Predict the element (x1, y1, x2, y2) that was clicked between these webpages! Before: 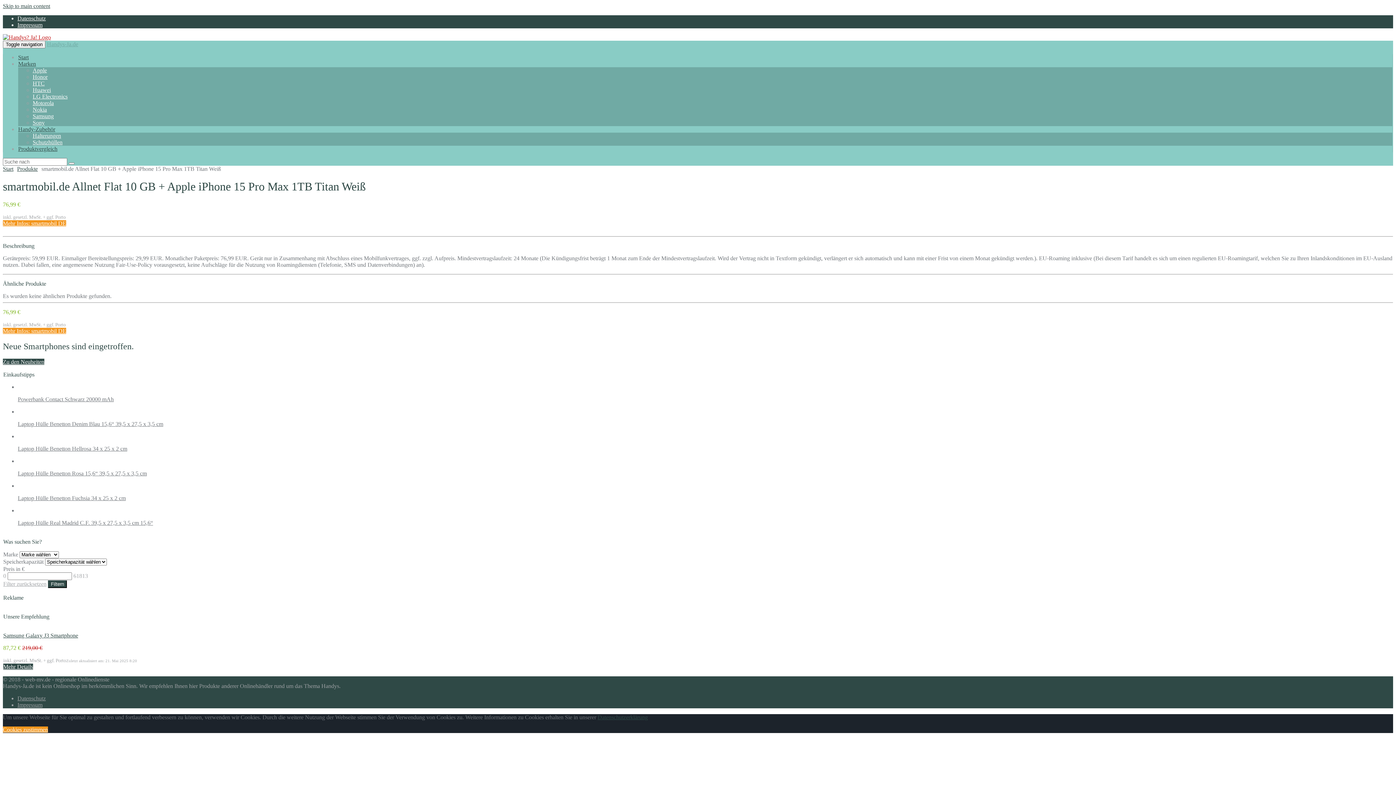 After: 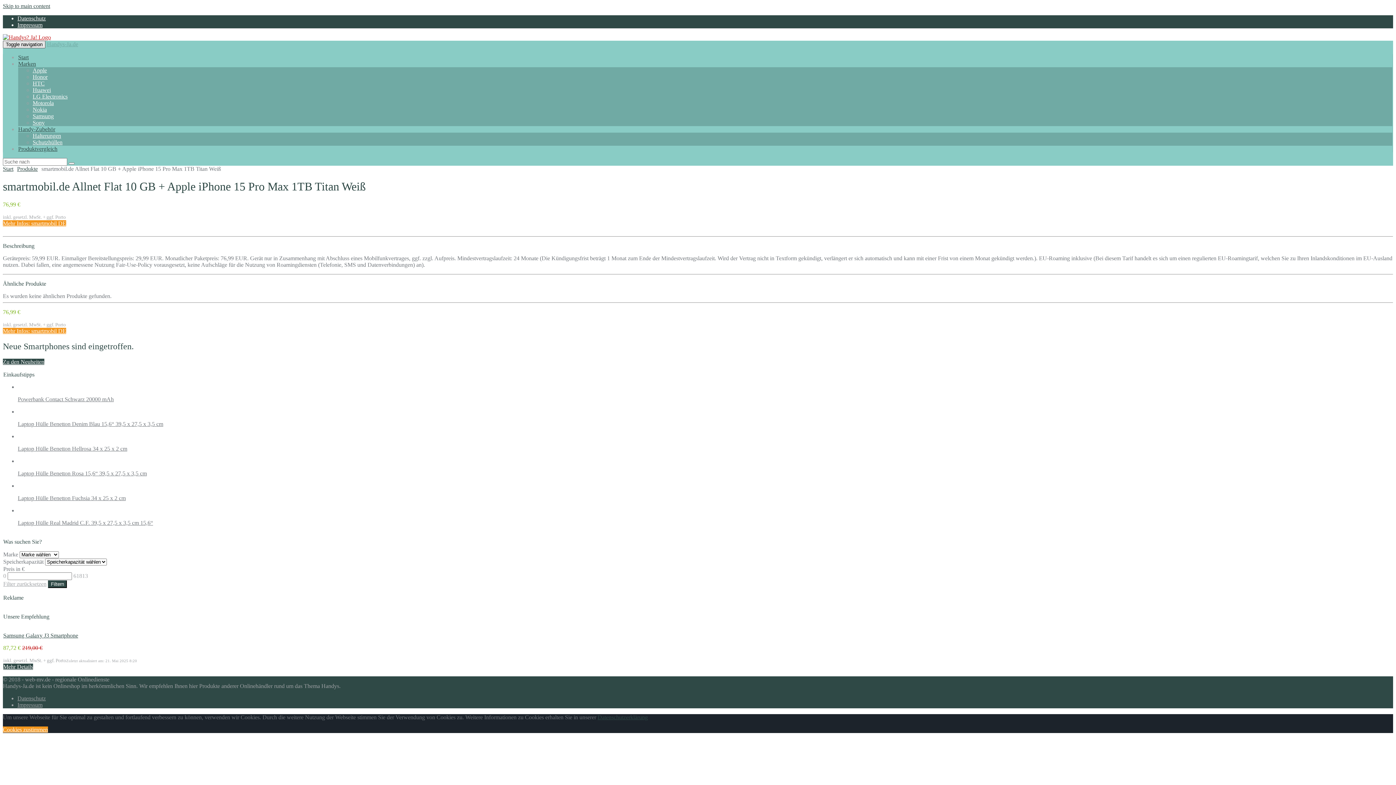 Action: label: Toggle navigation bbox: (2, 40, 45, 48)